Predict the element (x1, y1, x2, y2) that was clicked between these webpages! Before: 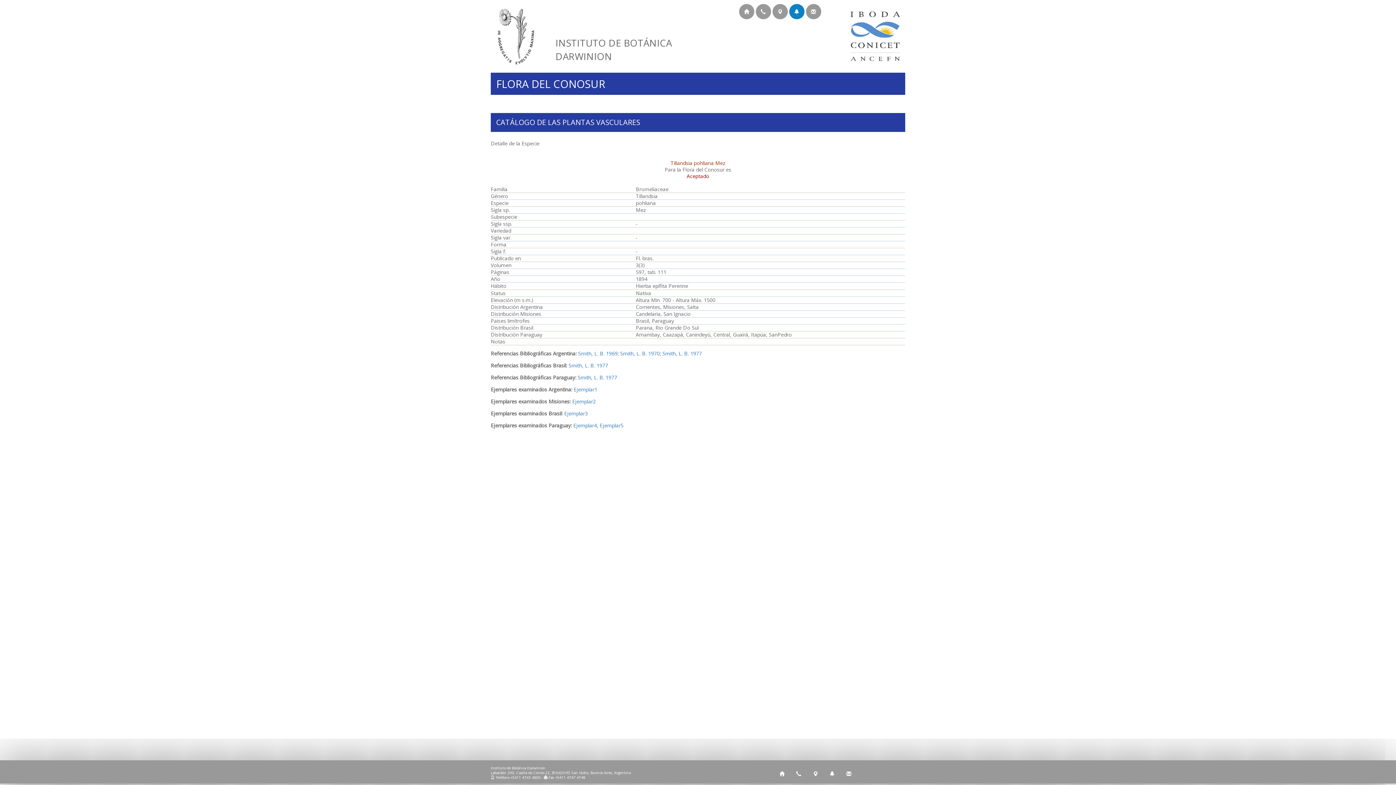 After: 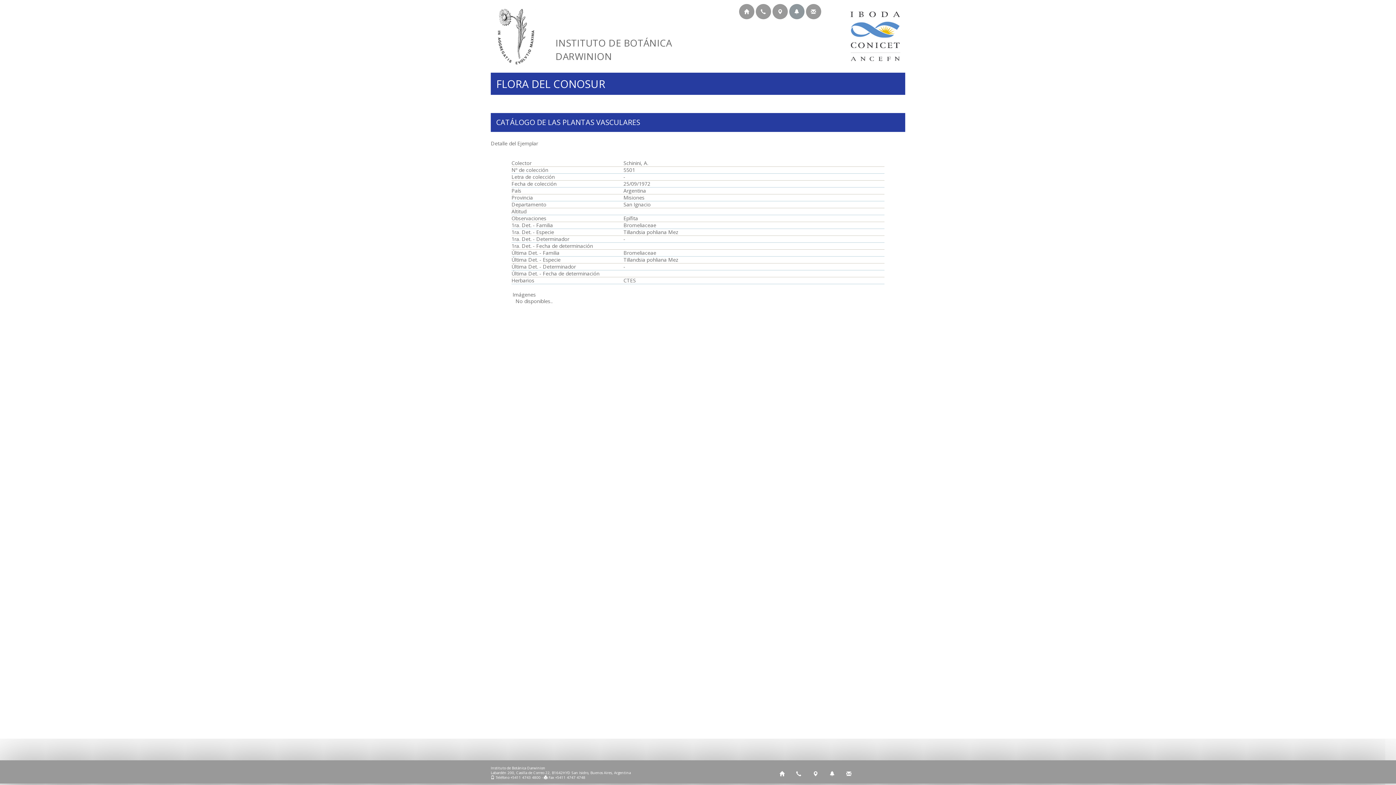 Action: label: Ejemplar2 bbox: (572, 398, 596, 405)